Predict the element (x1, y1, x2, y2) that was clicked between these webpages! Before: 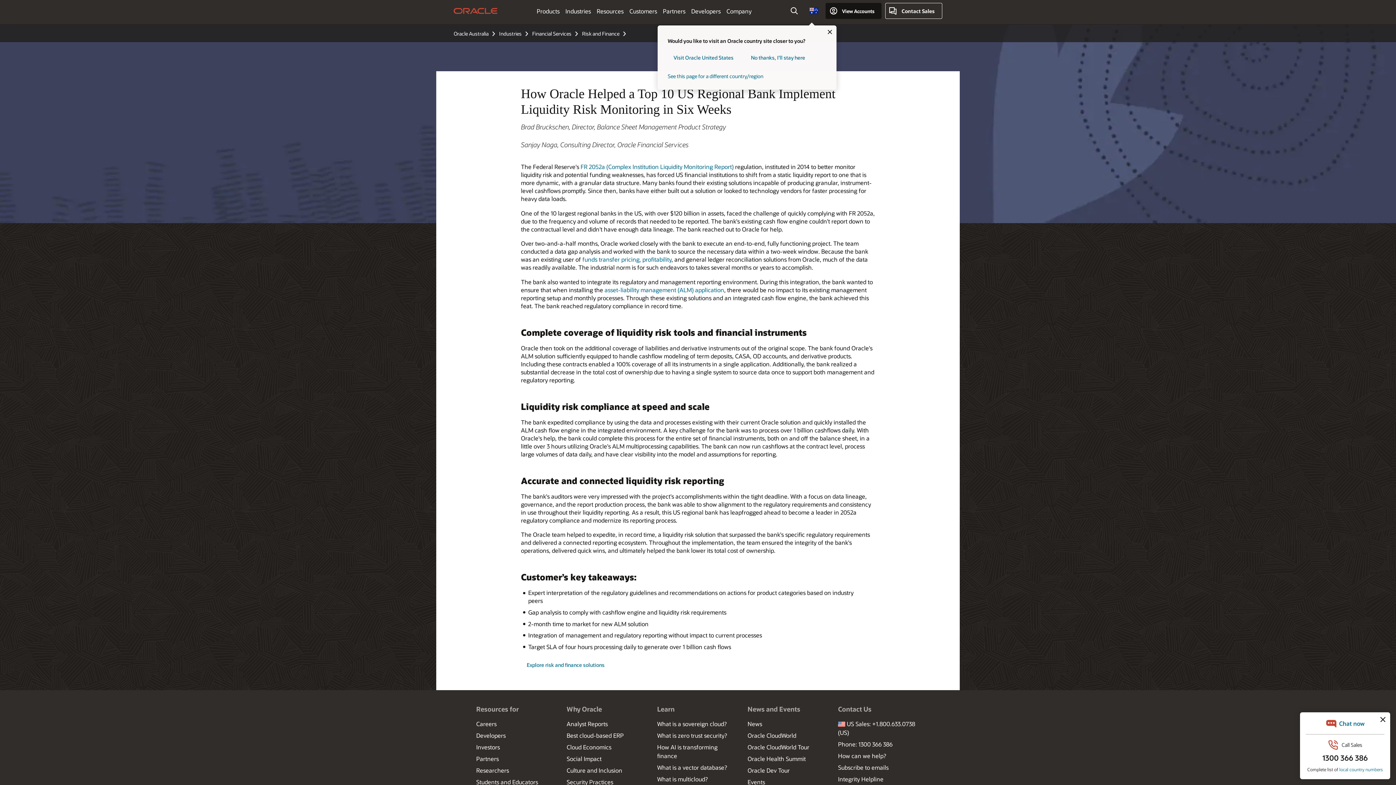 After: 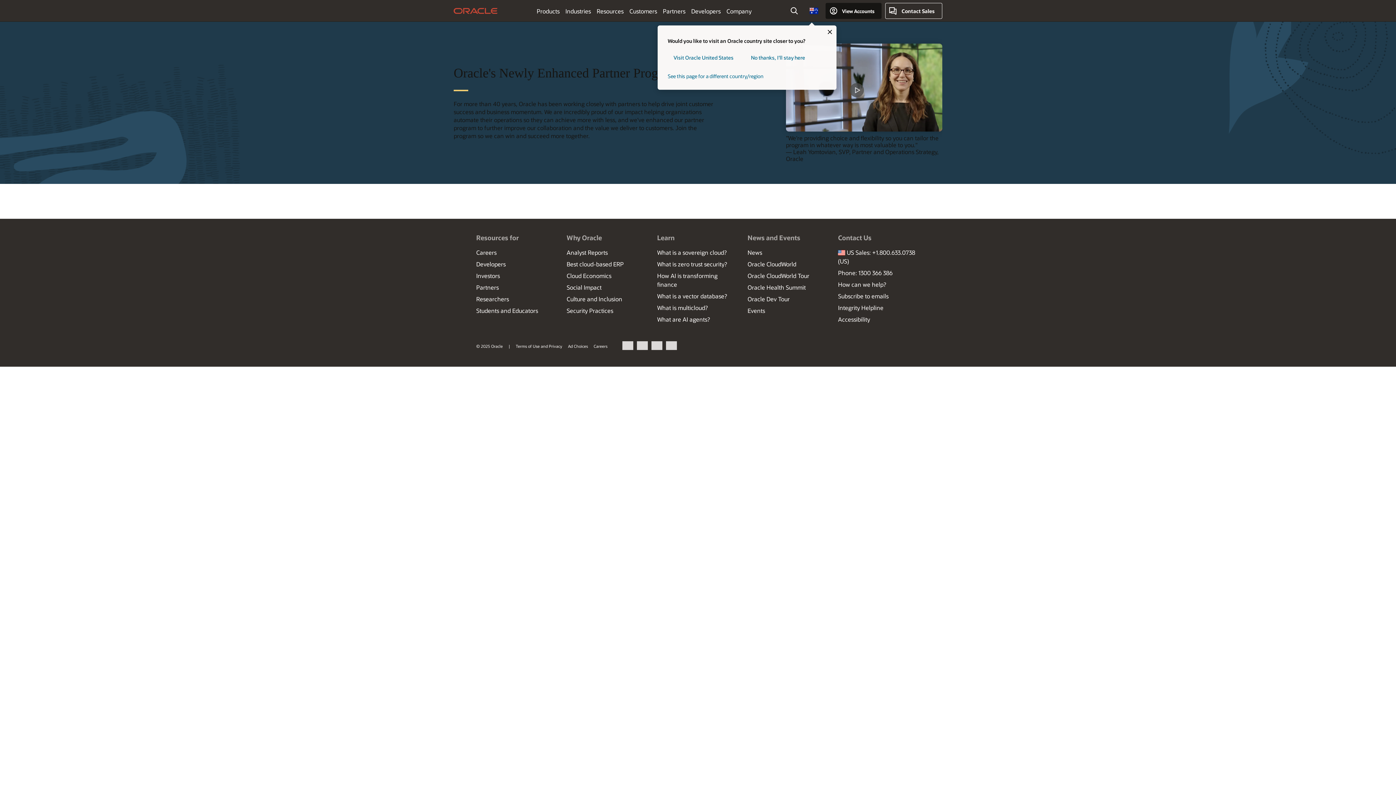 Action: label: Partners bbox: (476, 755, 498, 763)